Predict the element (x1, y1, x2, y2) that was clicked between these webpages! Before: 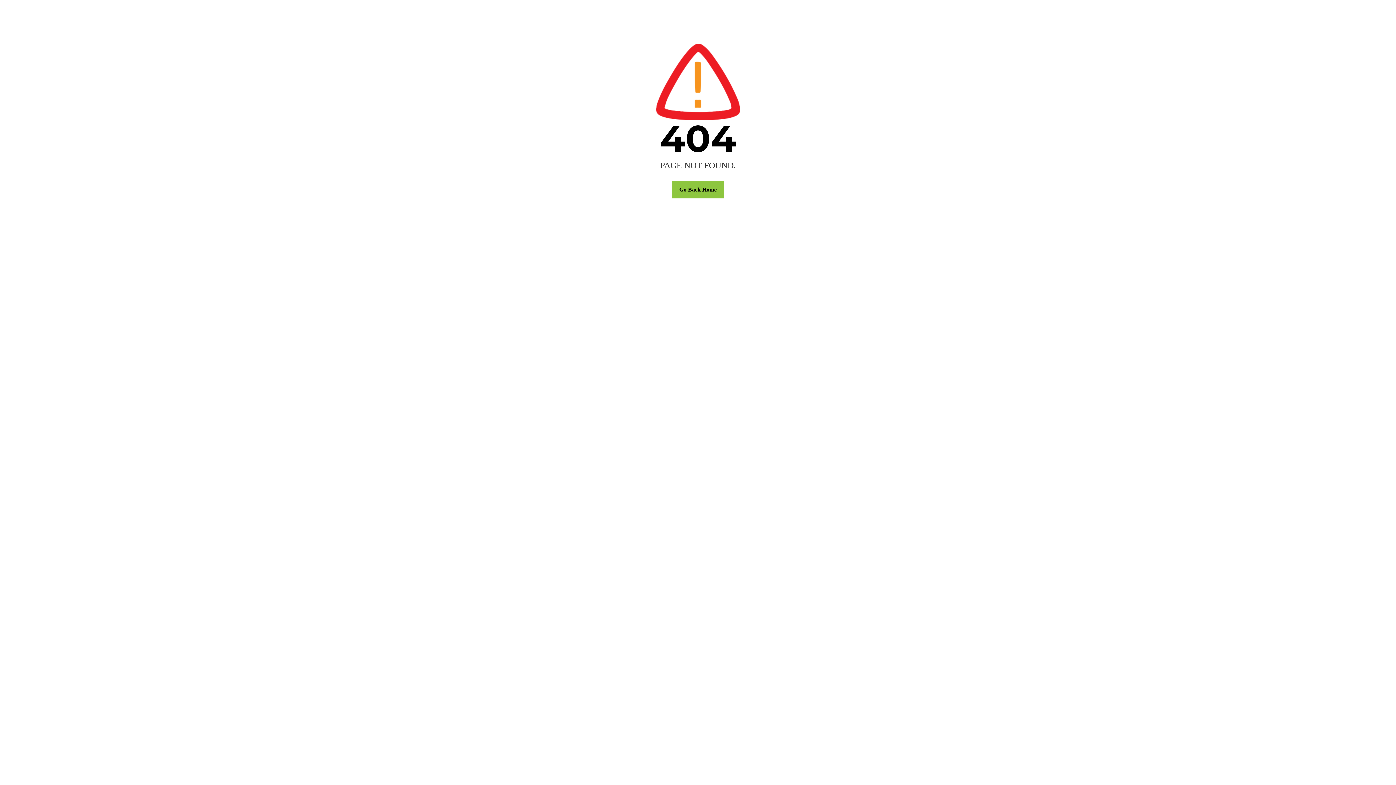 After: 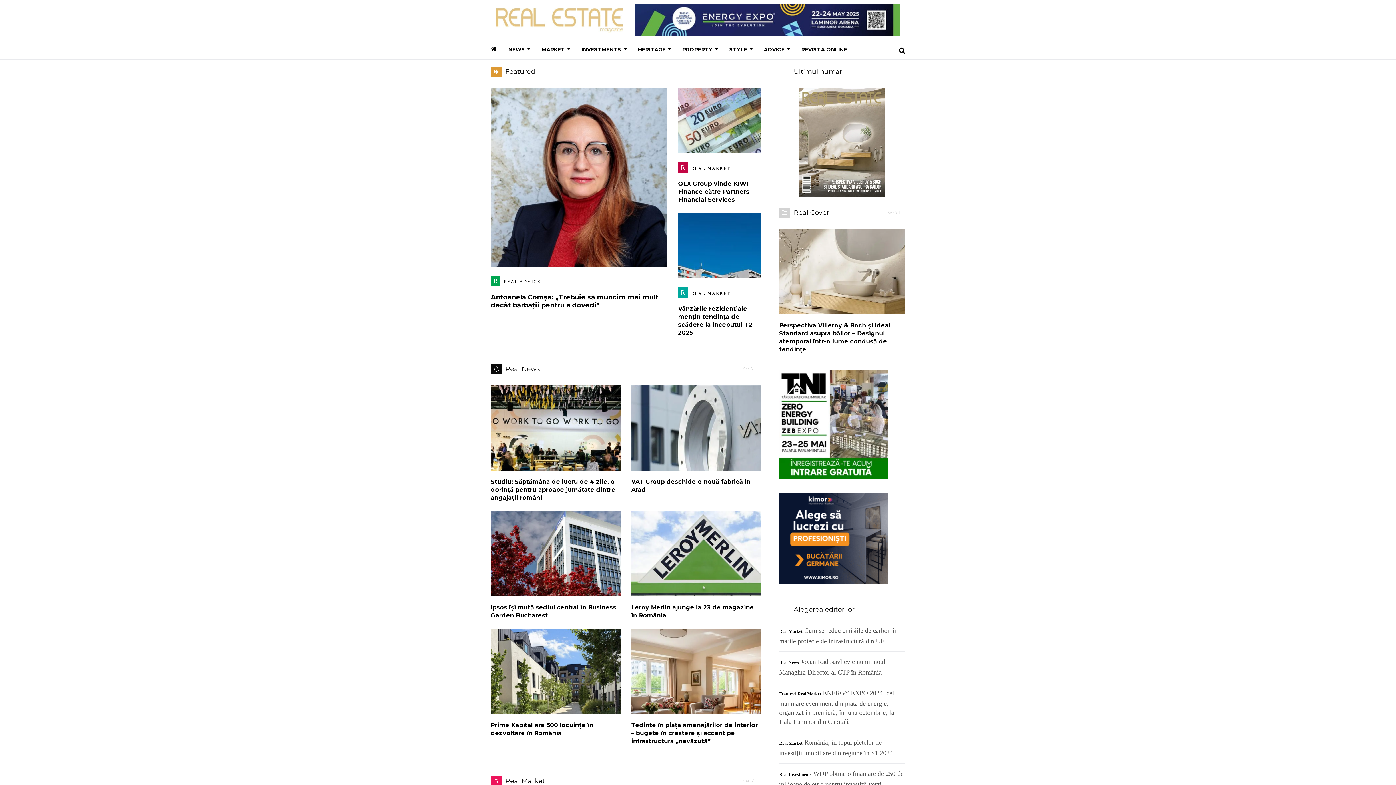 Action: label: Go Back Home bbox: (672, 180, 724, 198)